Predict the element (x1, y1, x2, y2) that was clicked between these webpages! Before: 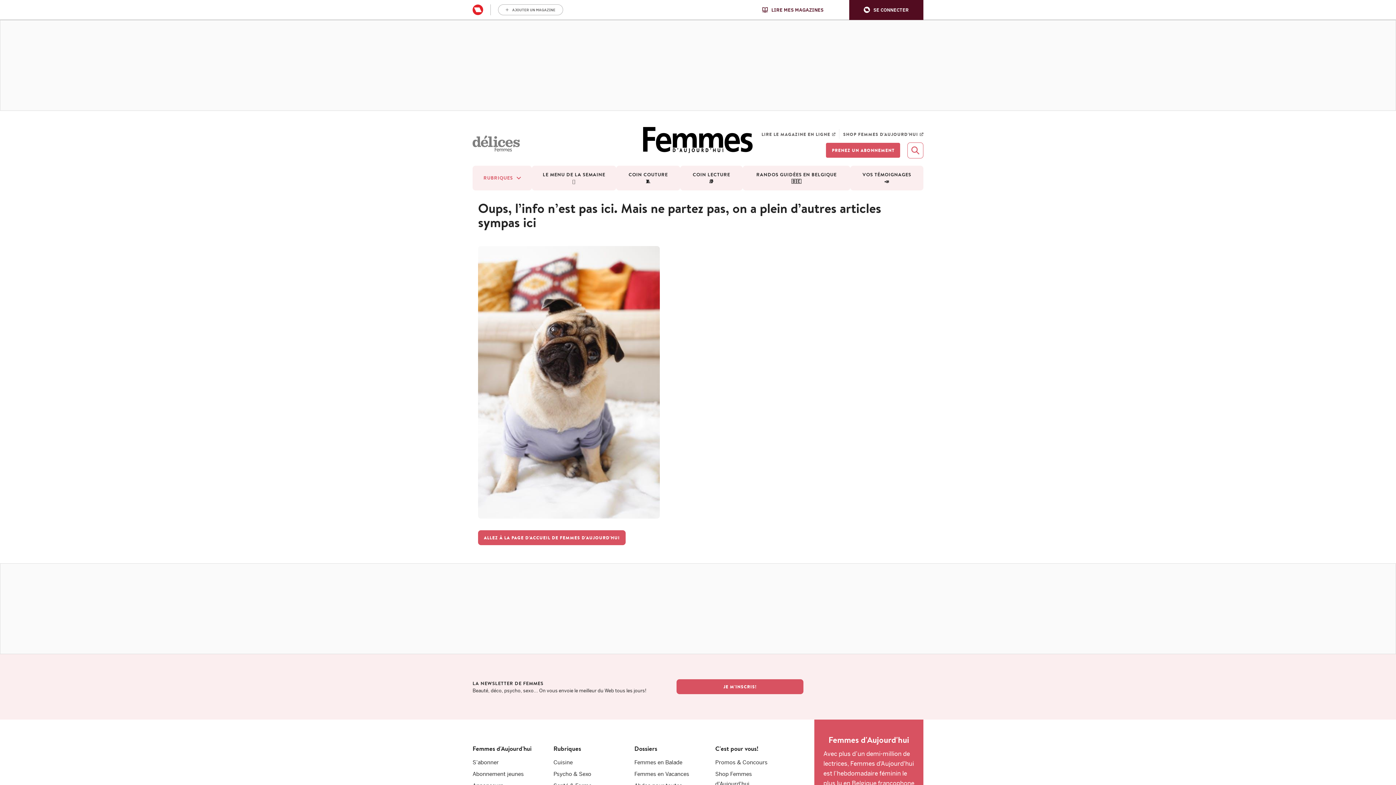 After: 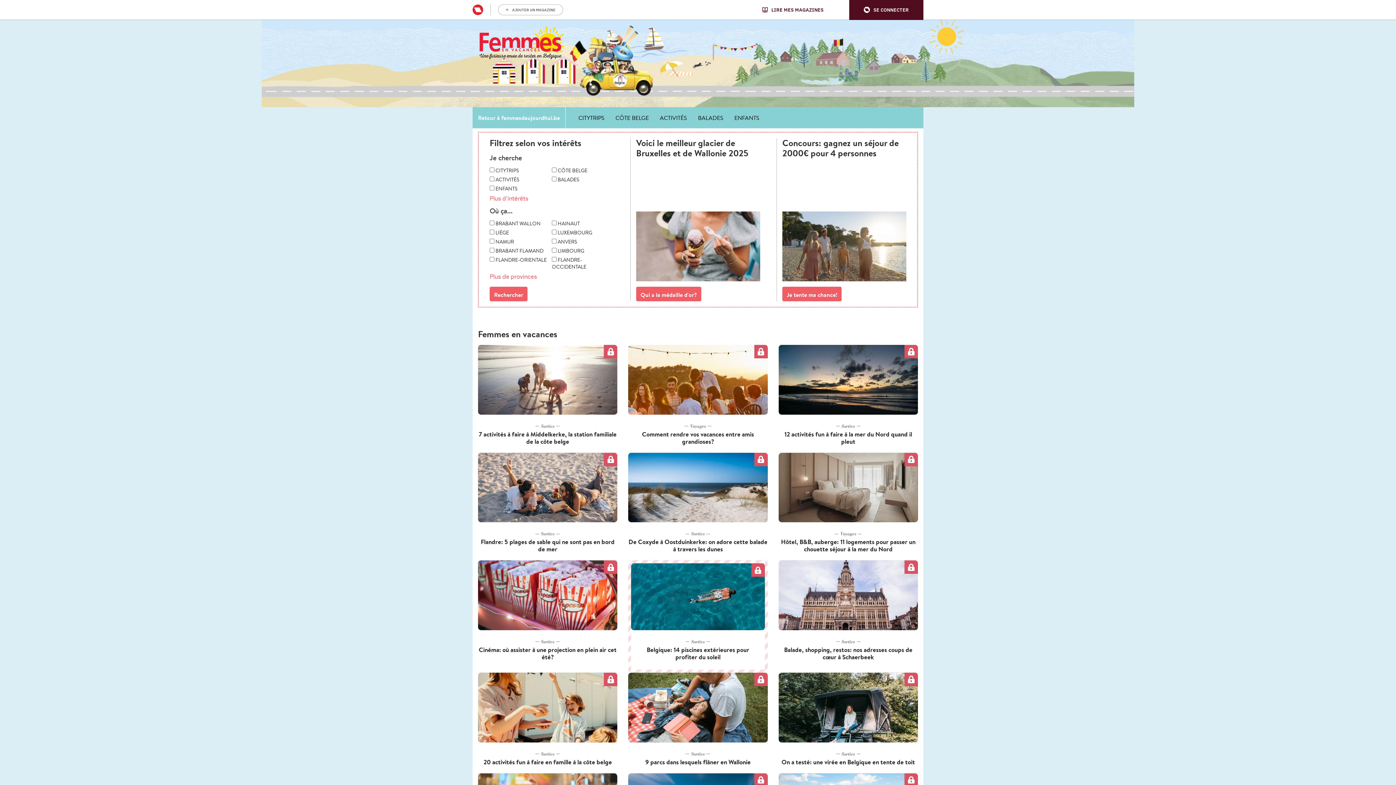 Action: label: Femmes en Vacances bbox: (634, 771, 689, 777)